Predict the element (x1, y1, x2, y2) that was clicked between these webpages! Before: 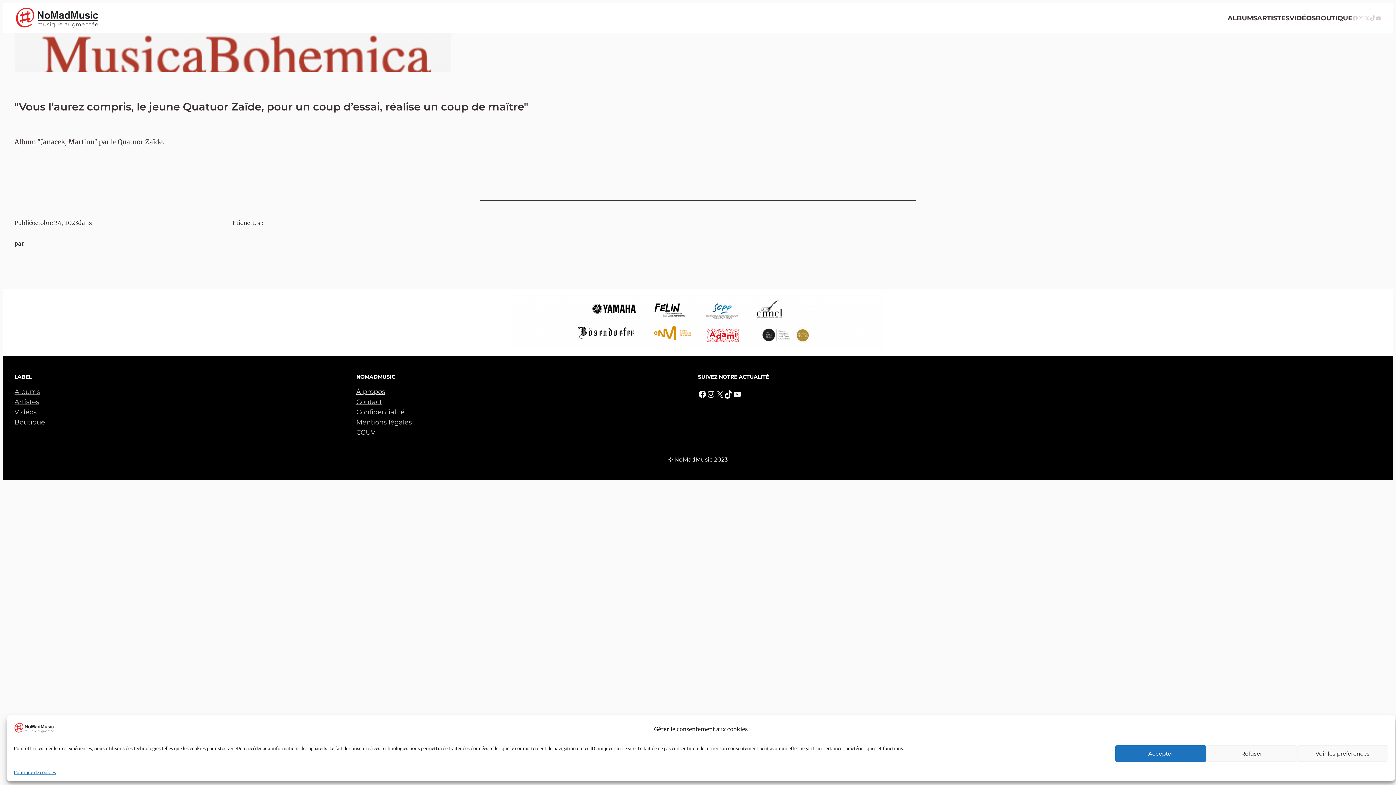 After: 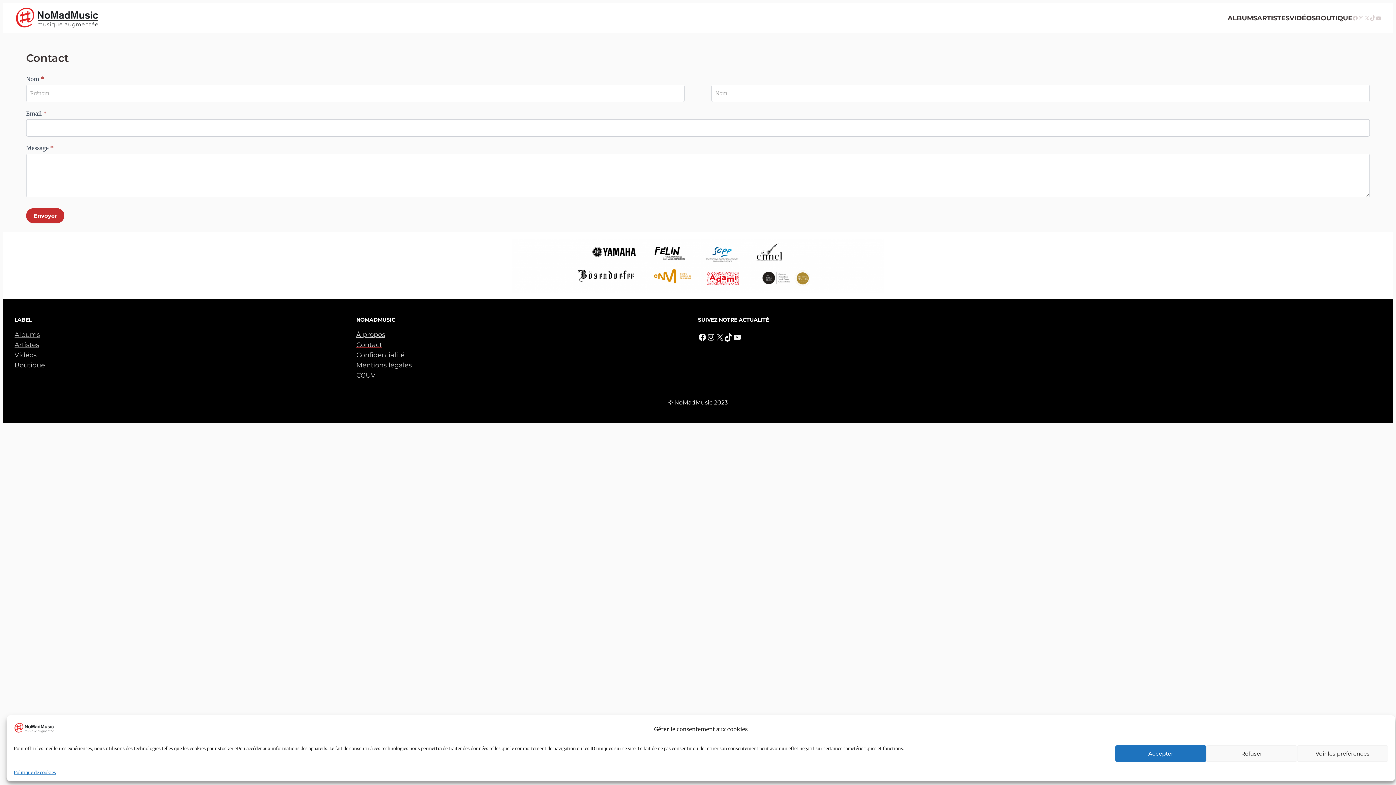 Action: label: Contact bbox: (356, 396, 382, 407)